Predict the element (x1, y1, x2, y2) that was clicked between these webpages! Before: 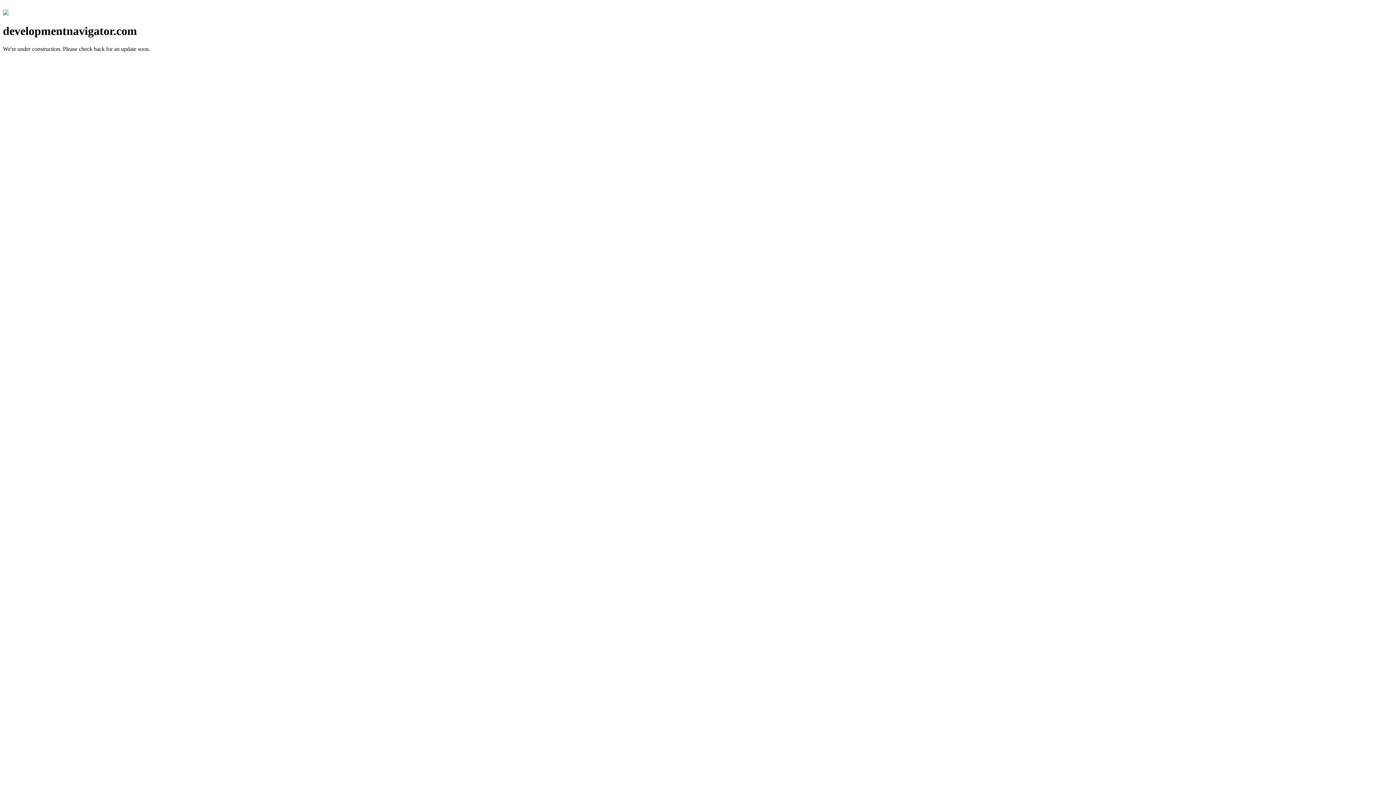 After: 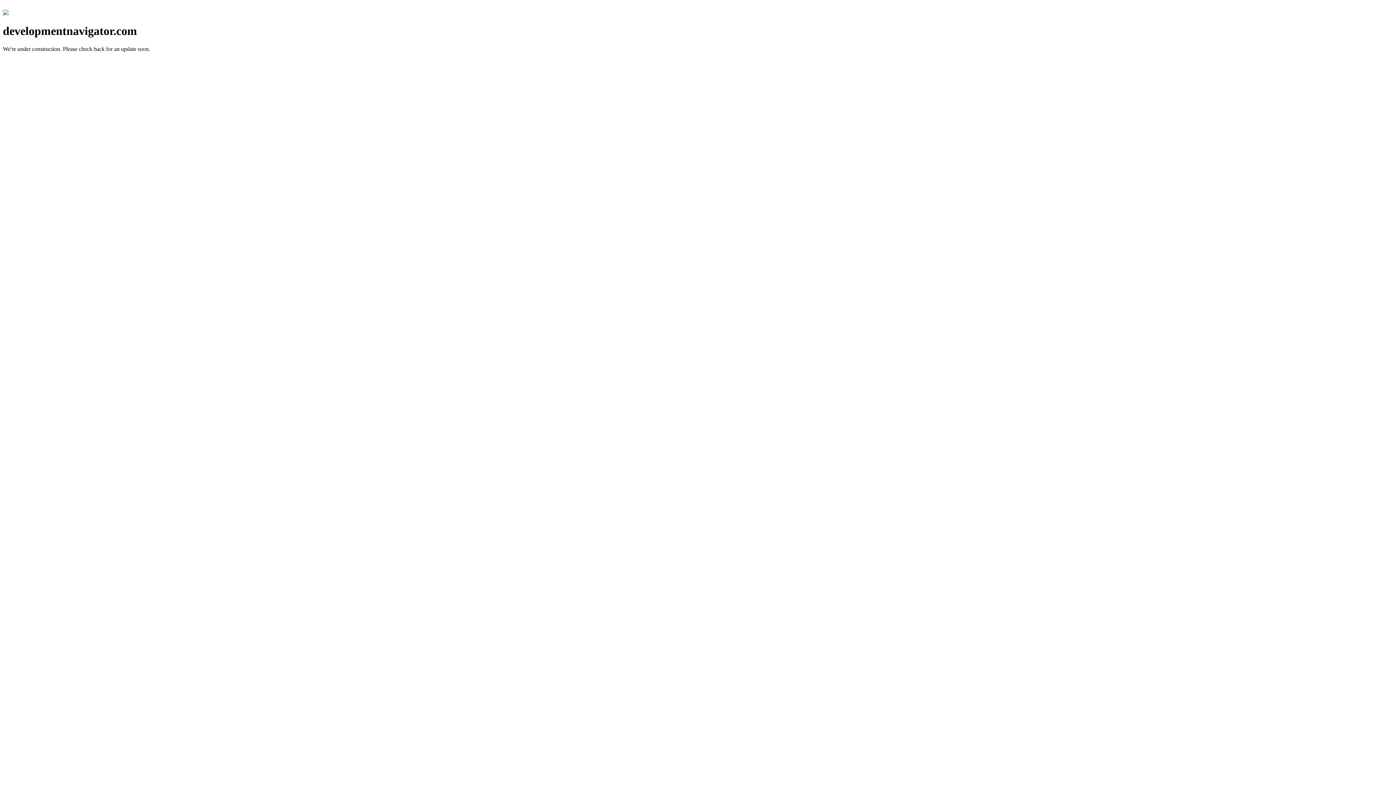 Action: bbox: (2, 10, 8, 16)